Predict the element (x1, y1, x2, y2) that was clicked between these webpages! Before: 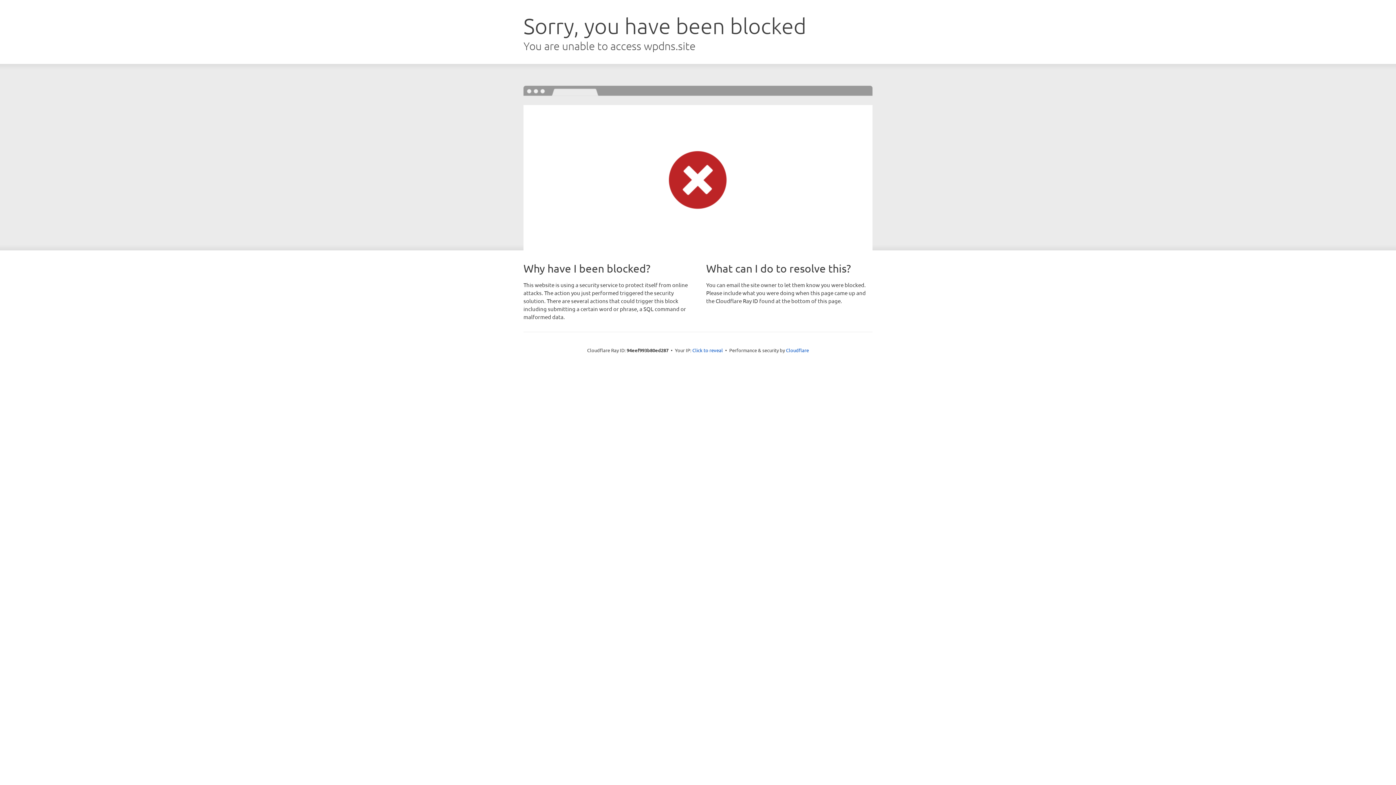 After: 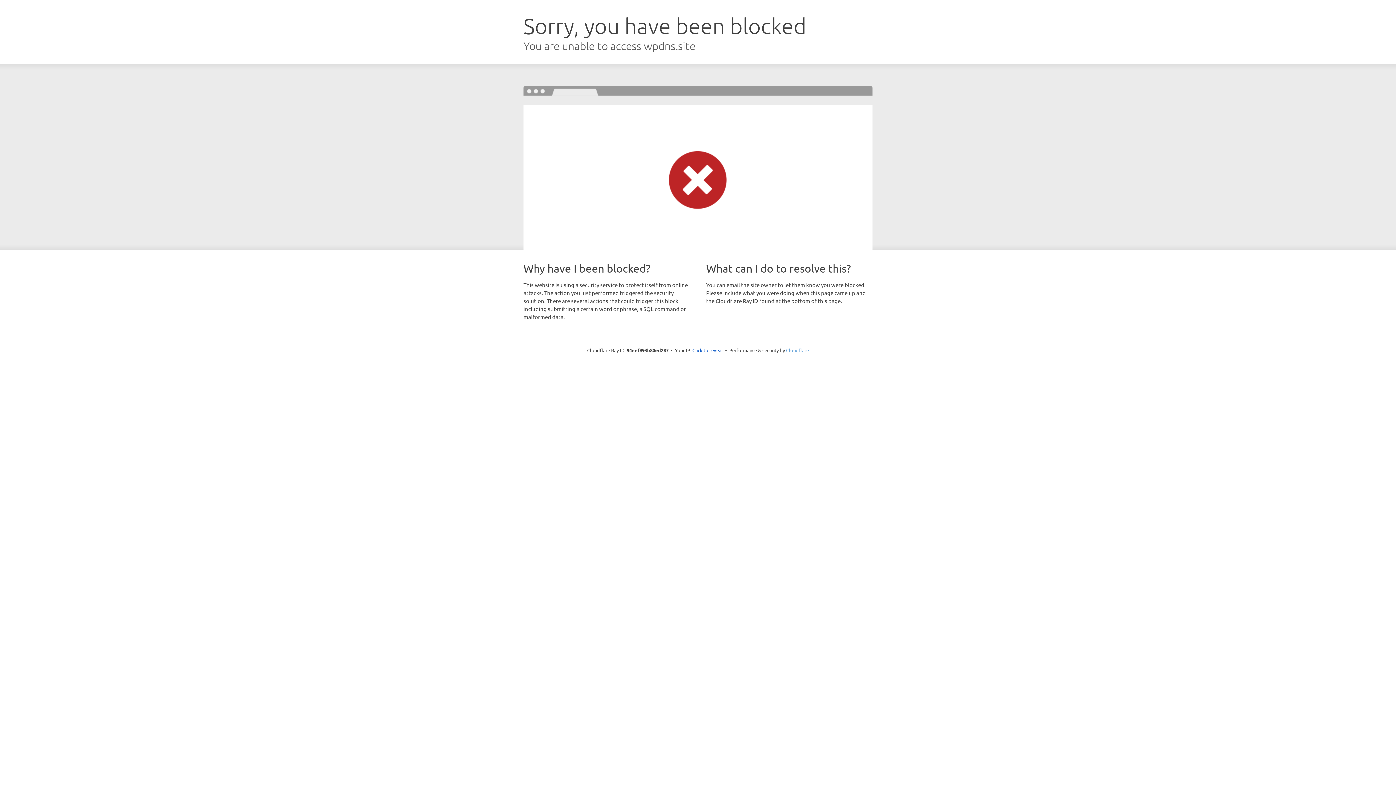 Action: label: Cloudflare bbox: (786, 347, 809, 353)